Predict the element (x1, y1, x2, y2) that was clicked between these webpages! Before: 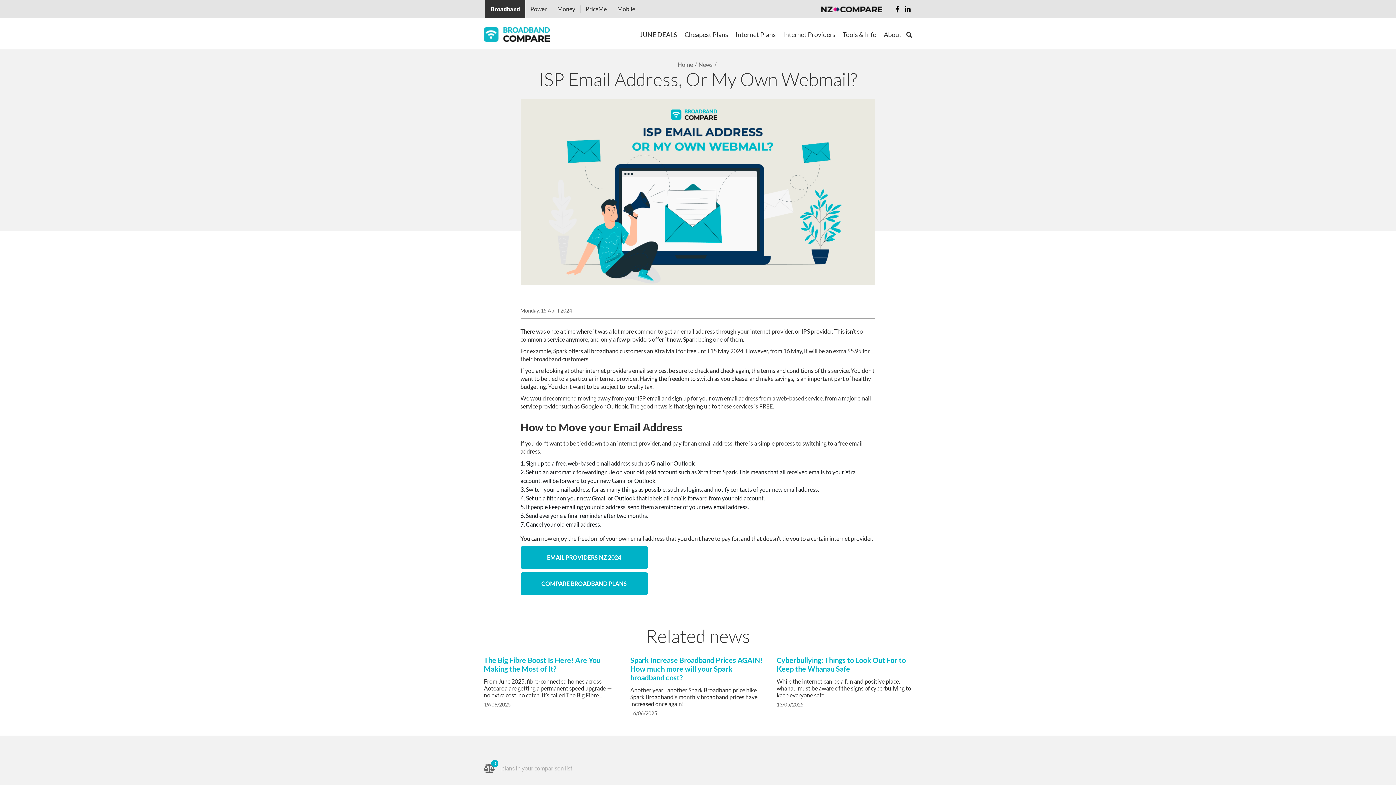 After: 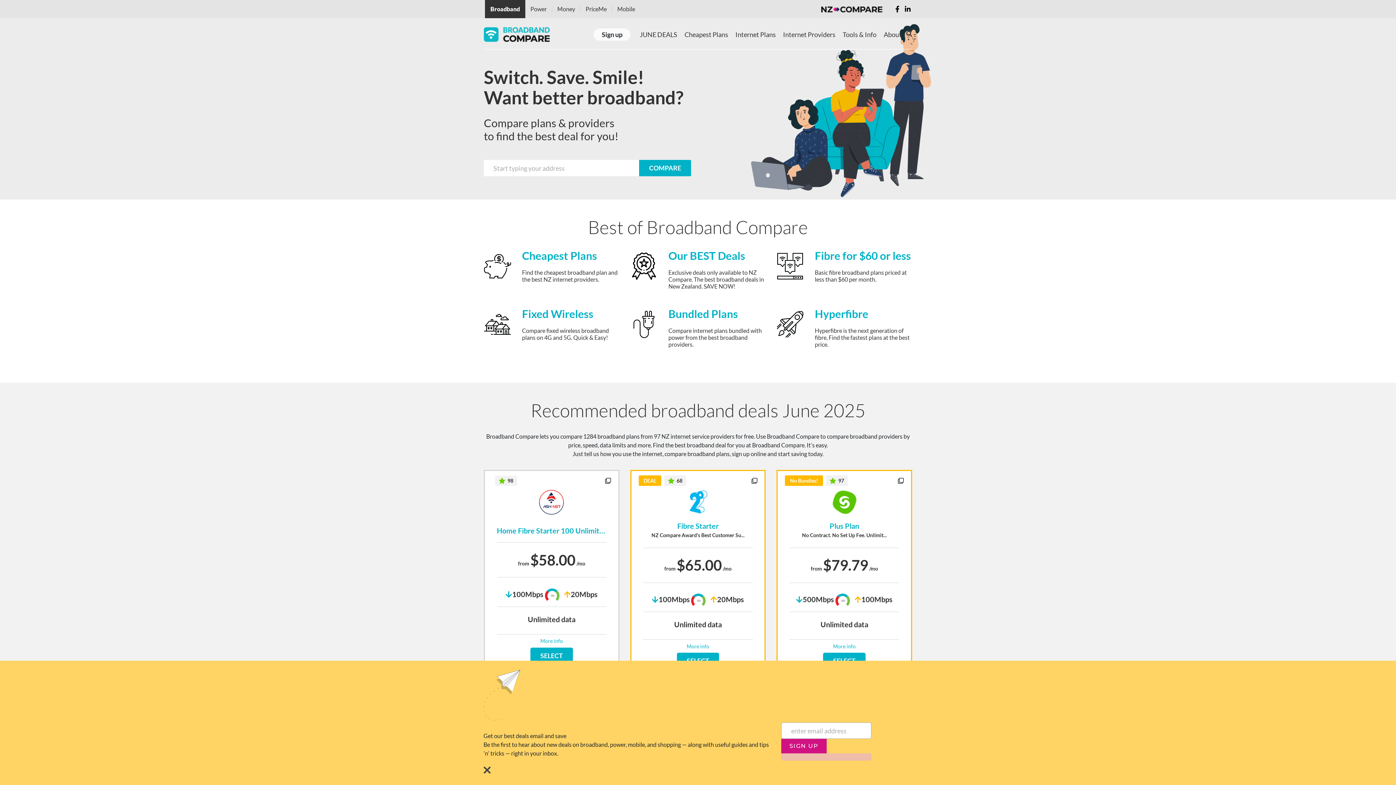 Action: bbox: (490, 0, 520, 18) label: Broadband